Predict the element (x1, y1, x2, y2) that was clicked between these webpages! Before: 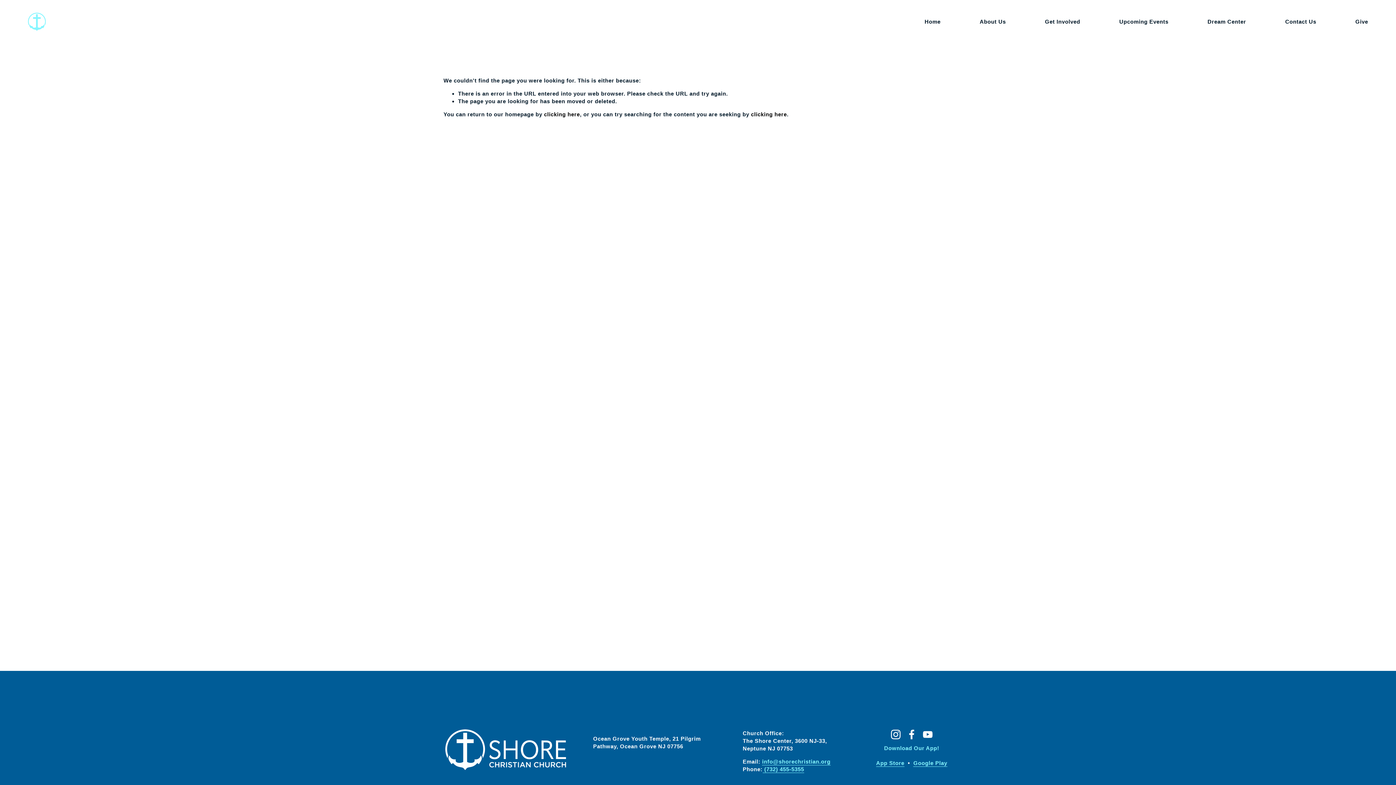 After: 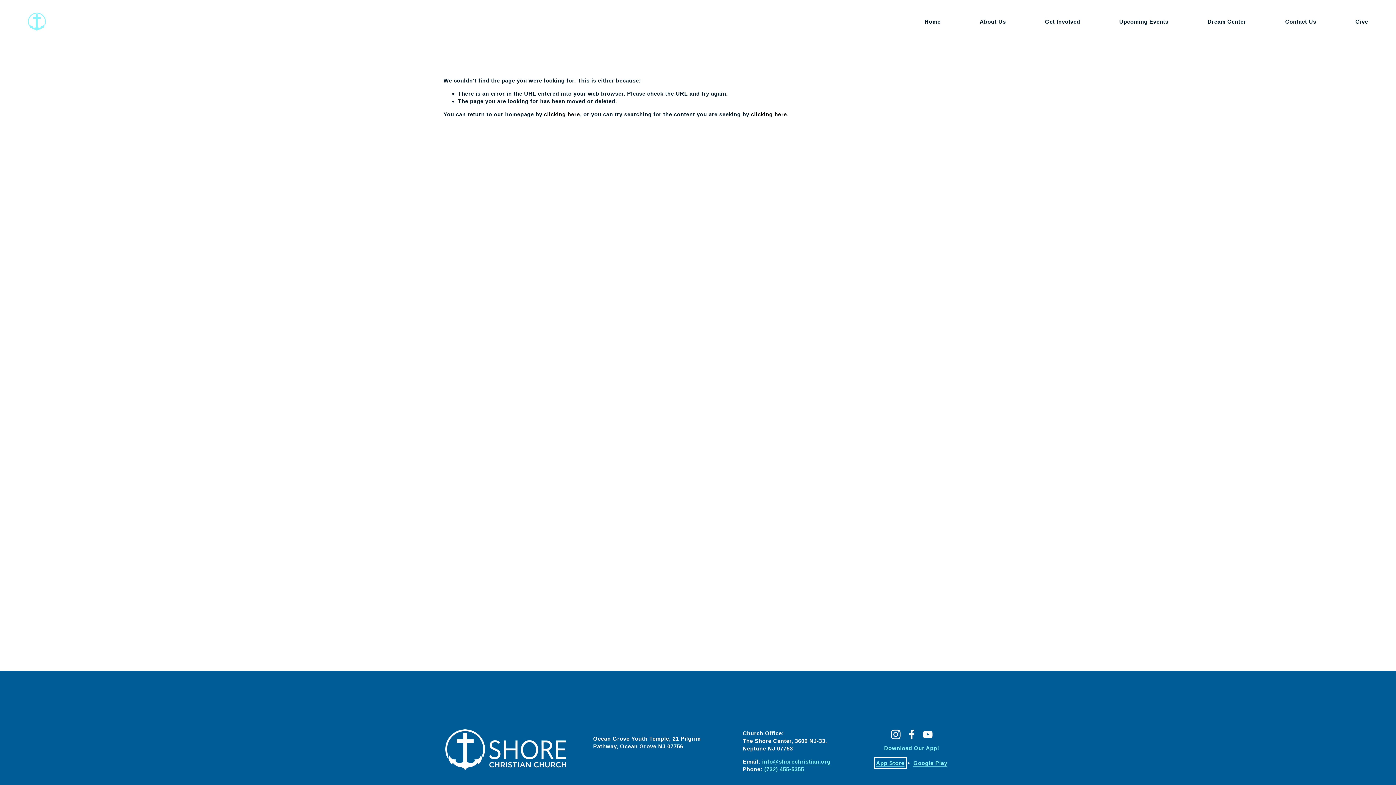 Action: label: App Store bbox: (876, 759, 904, 767)